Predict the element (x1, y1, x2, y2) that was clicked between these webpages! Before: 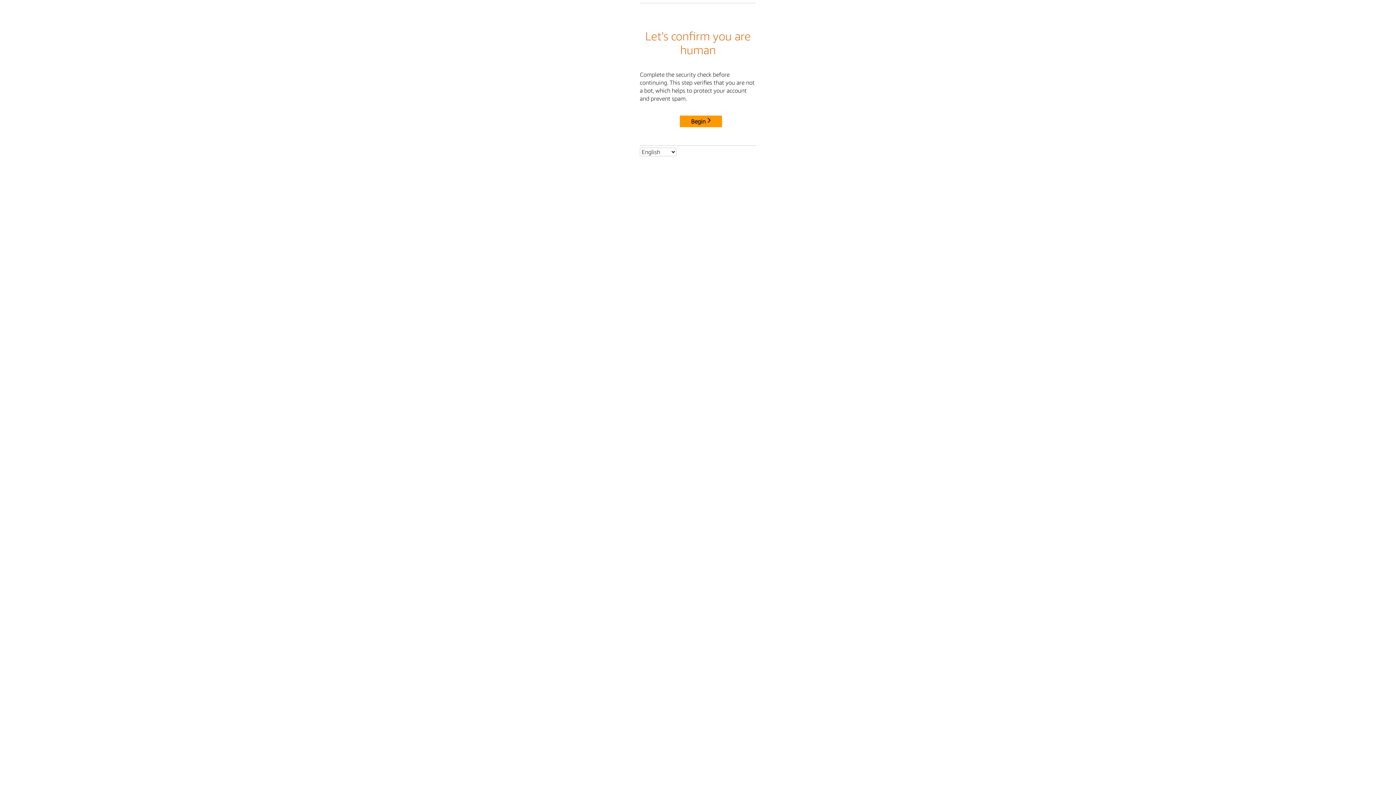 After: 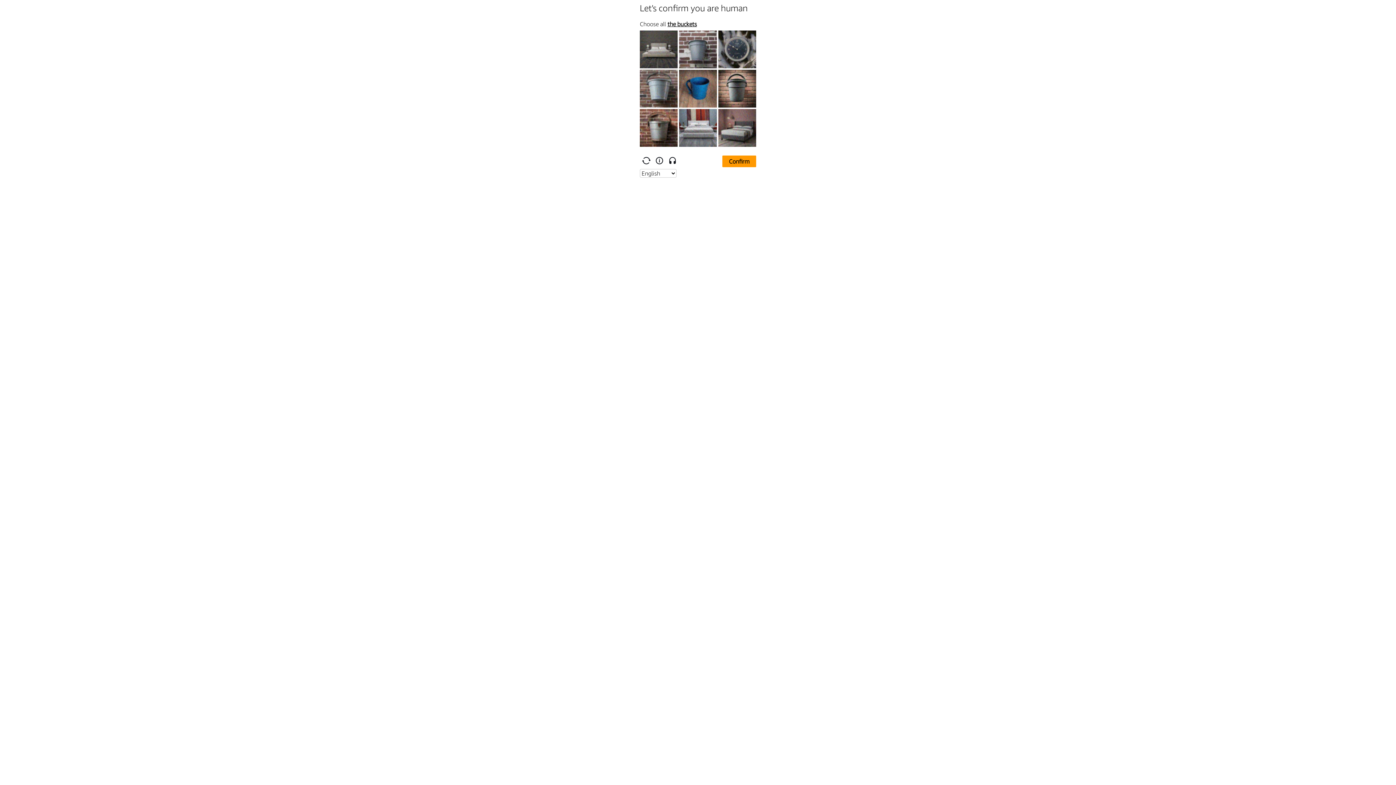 Action: label: Begin bbox: (680, 115, 722, 127)